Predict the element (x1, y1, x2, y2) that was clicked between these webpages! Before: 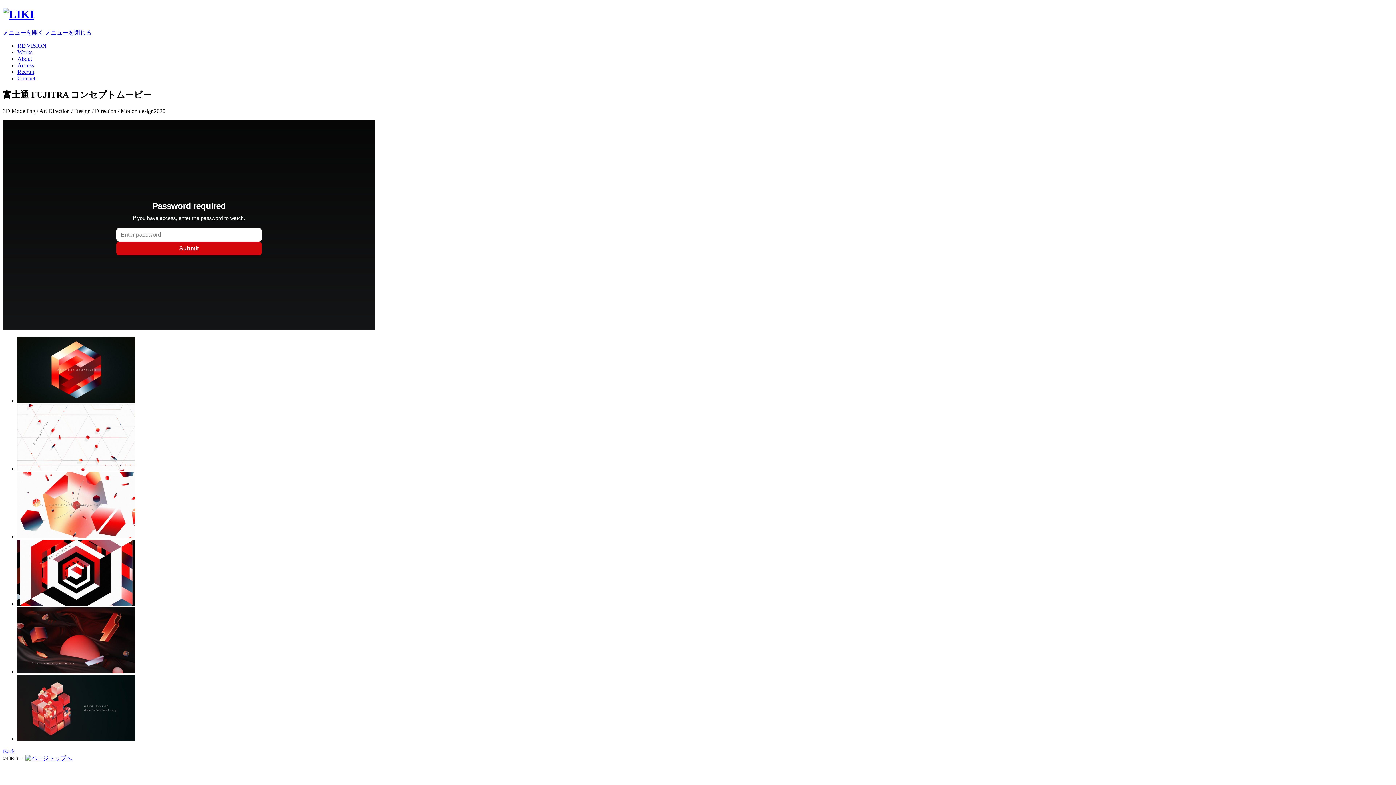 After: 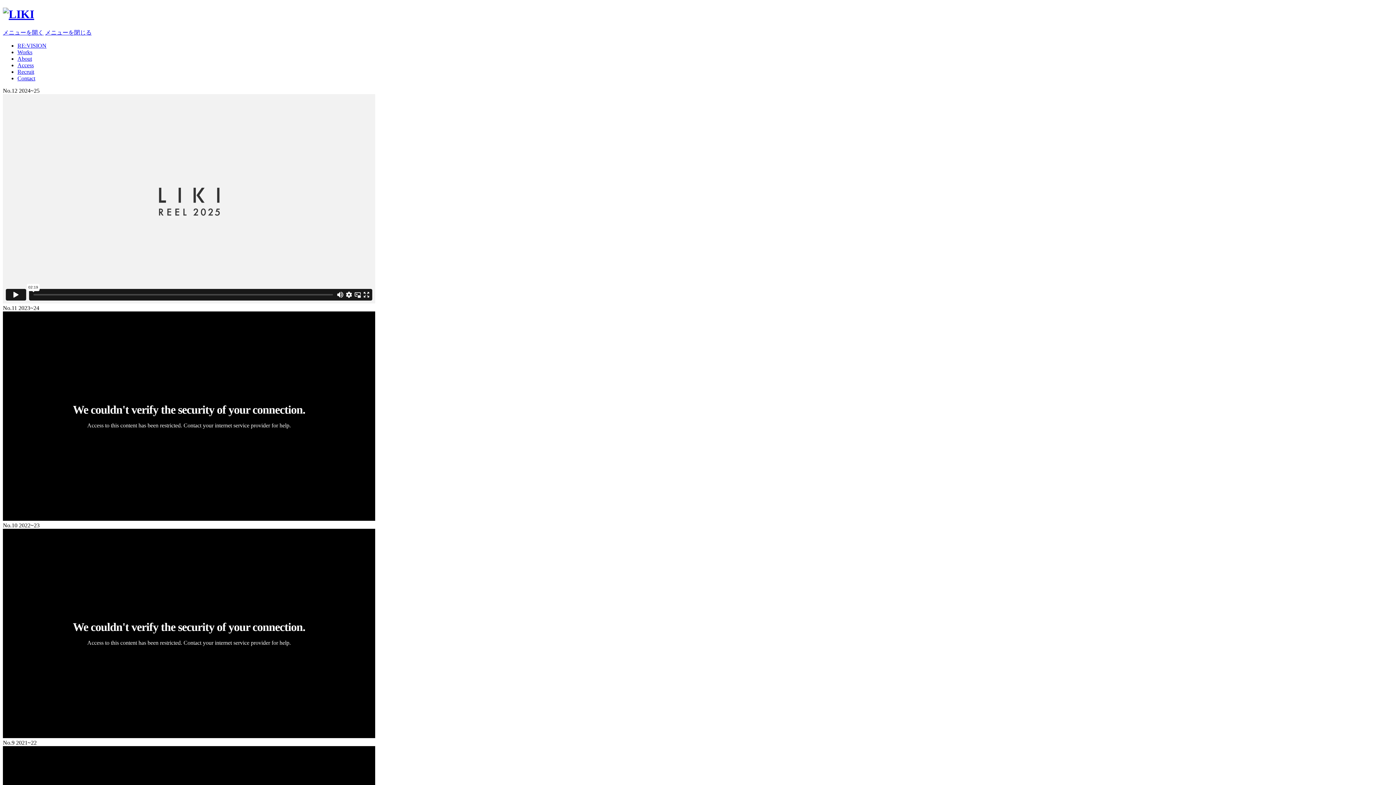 Action: label: RE:VISION bbox: (17, 42, 46, 48)